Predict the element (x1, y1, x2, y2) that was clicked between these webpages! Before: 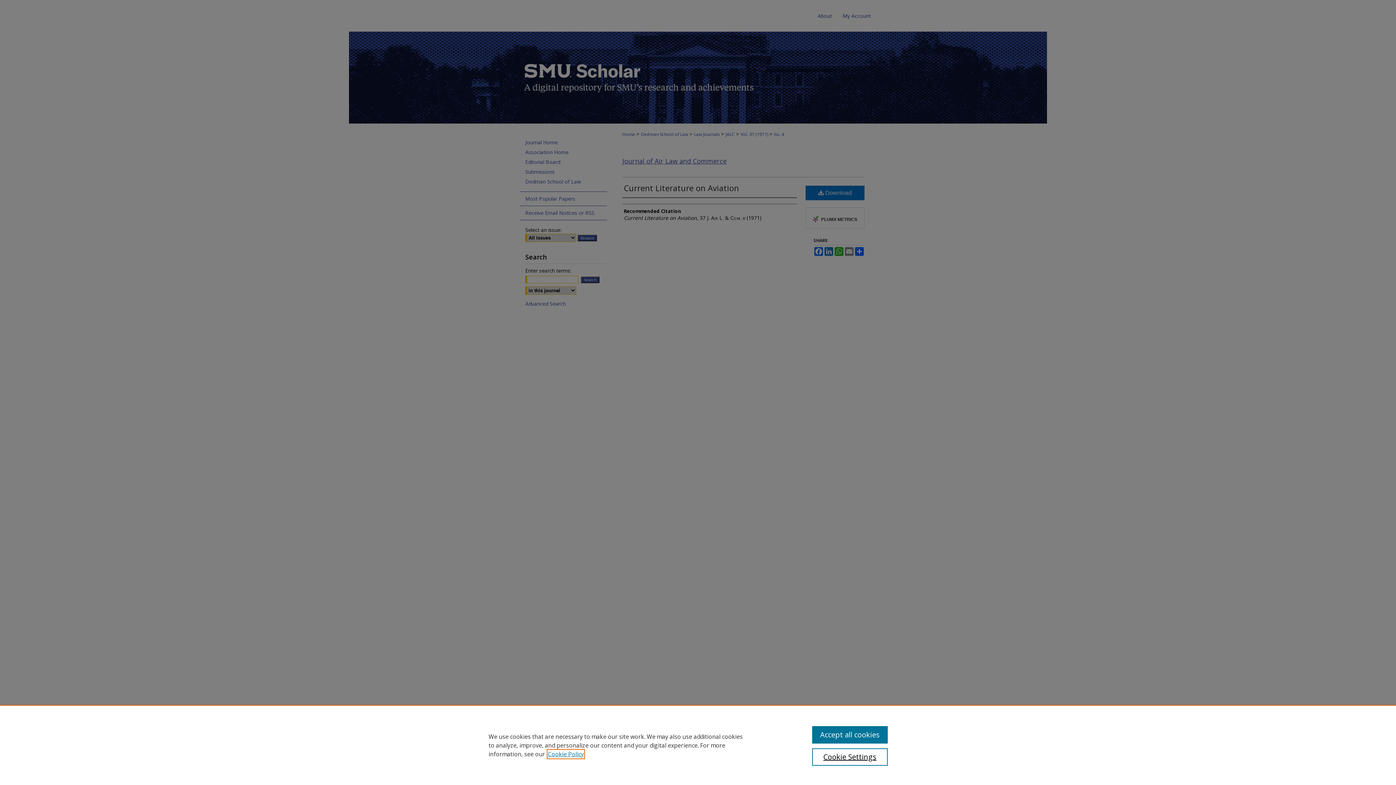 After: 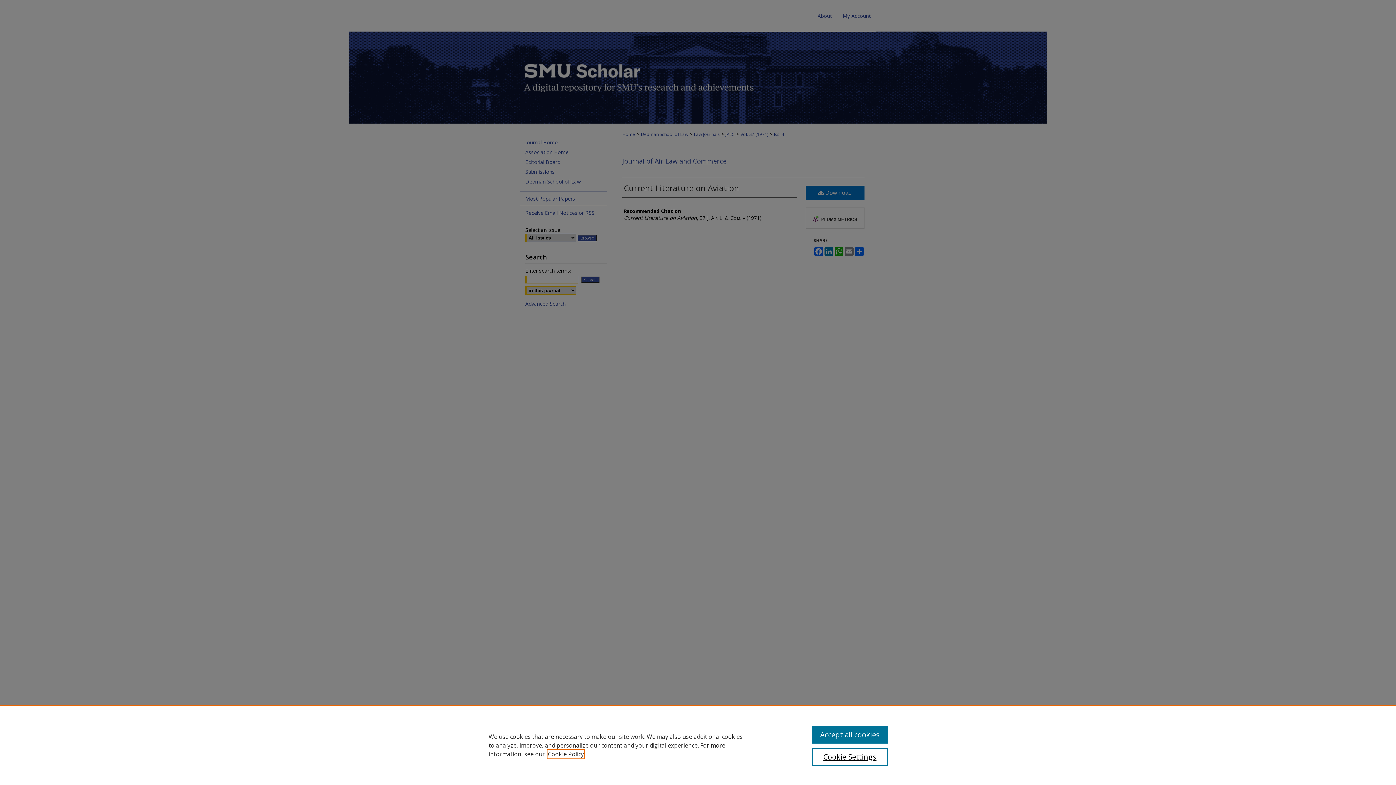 Action: bbox: (548, 750, 584, 758) label: , opens in a new tab